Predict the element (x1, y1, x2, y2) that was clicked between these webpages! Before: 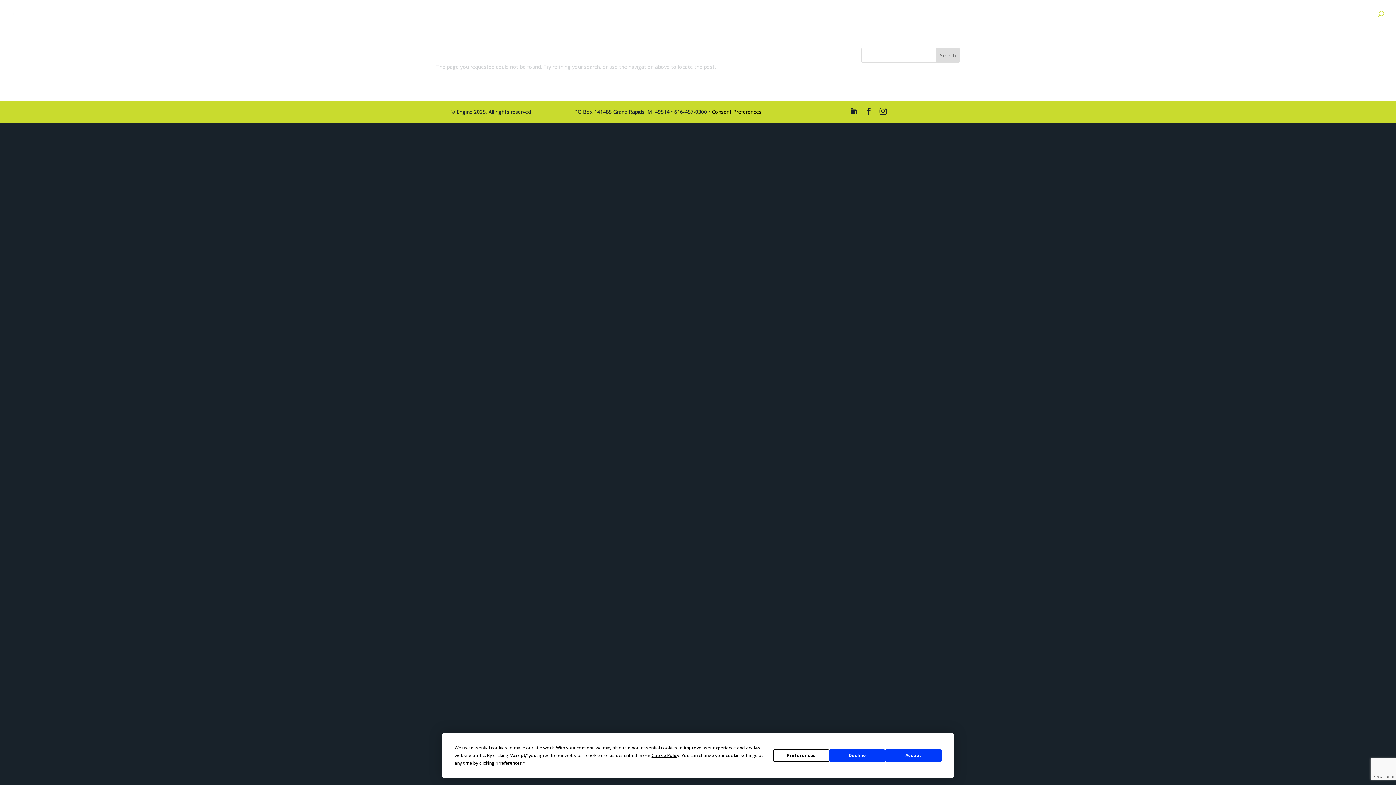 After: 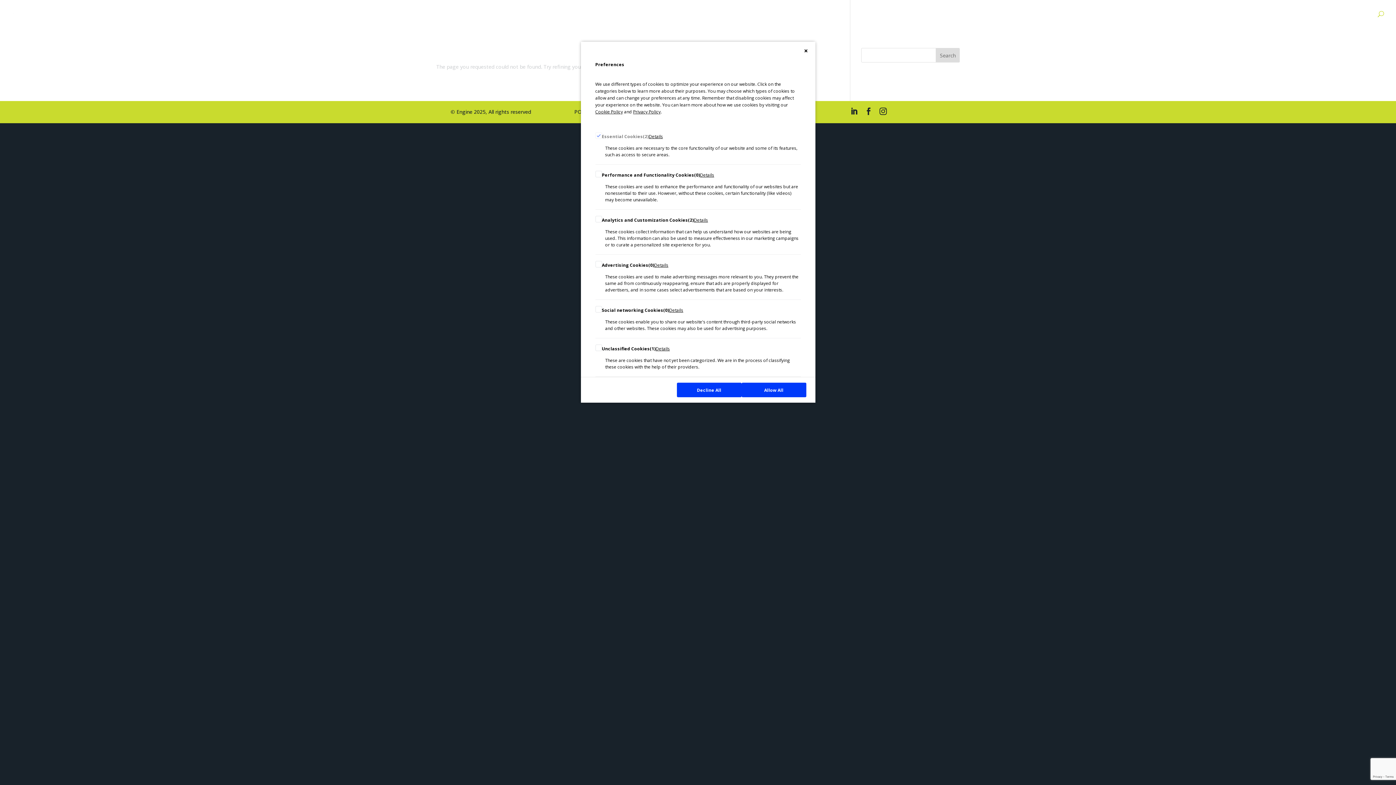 Action: bbox: (711, 108, 761, 115) label: Consent Preferences